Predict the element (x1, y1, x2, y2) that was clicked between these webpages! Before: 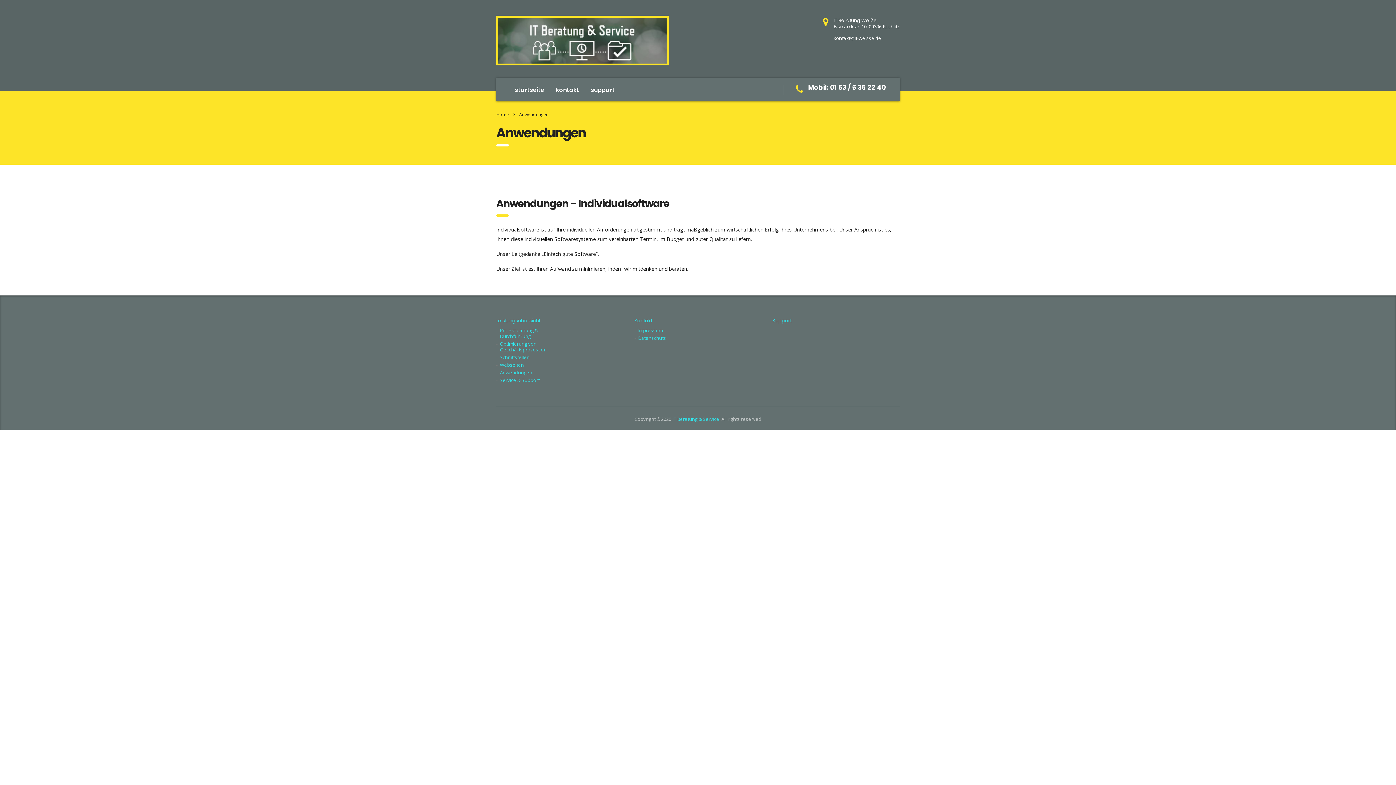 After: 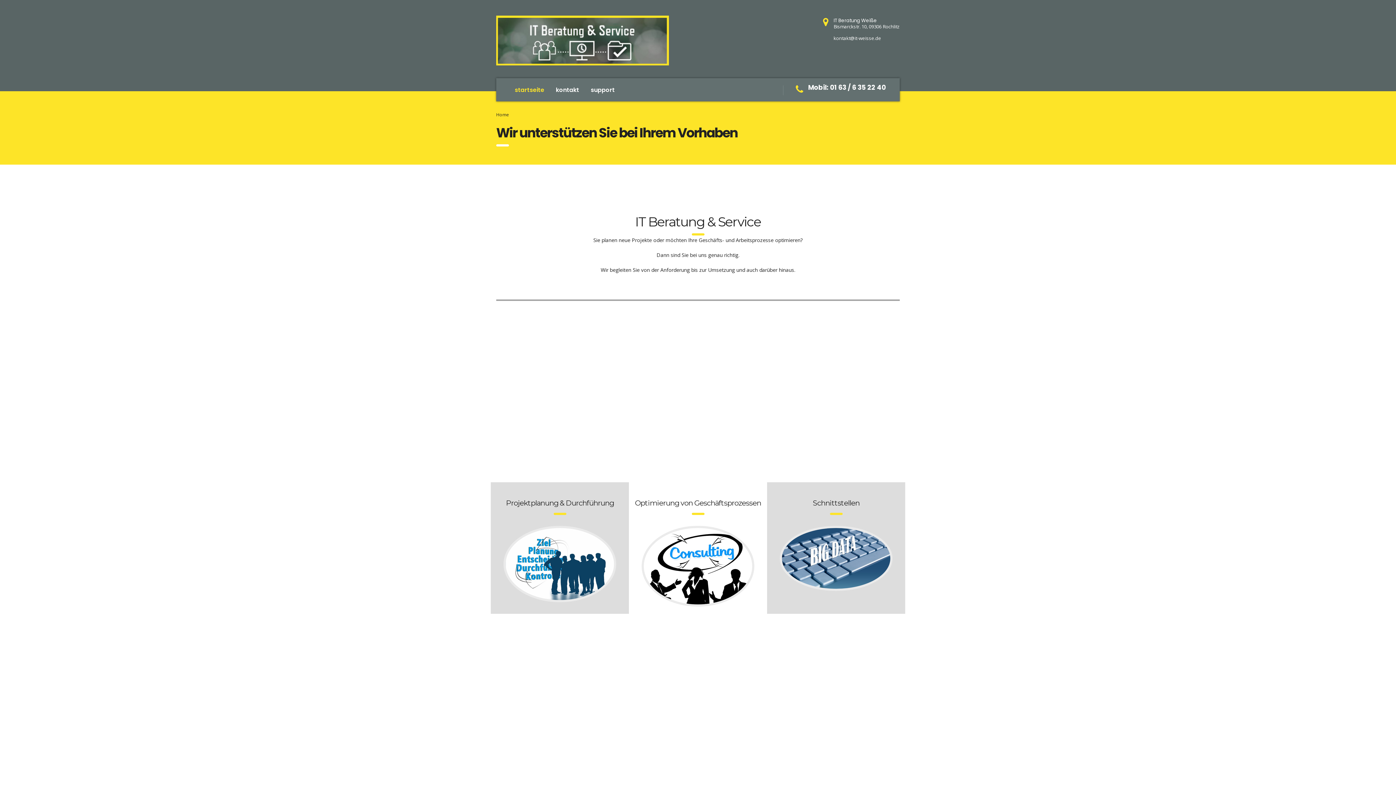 Action: bbox: (496, 15, 669, 65)